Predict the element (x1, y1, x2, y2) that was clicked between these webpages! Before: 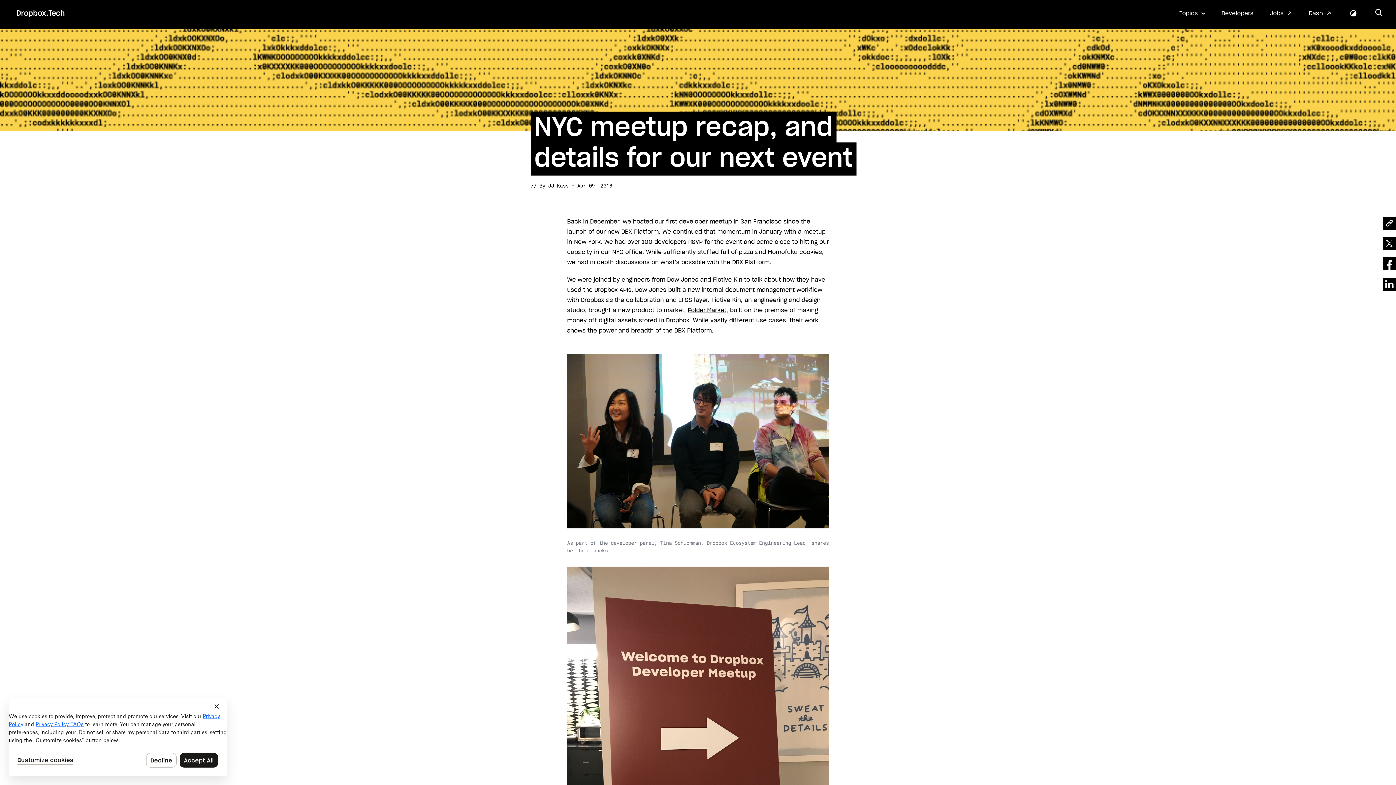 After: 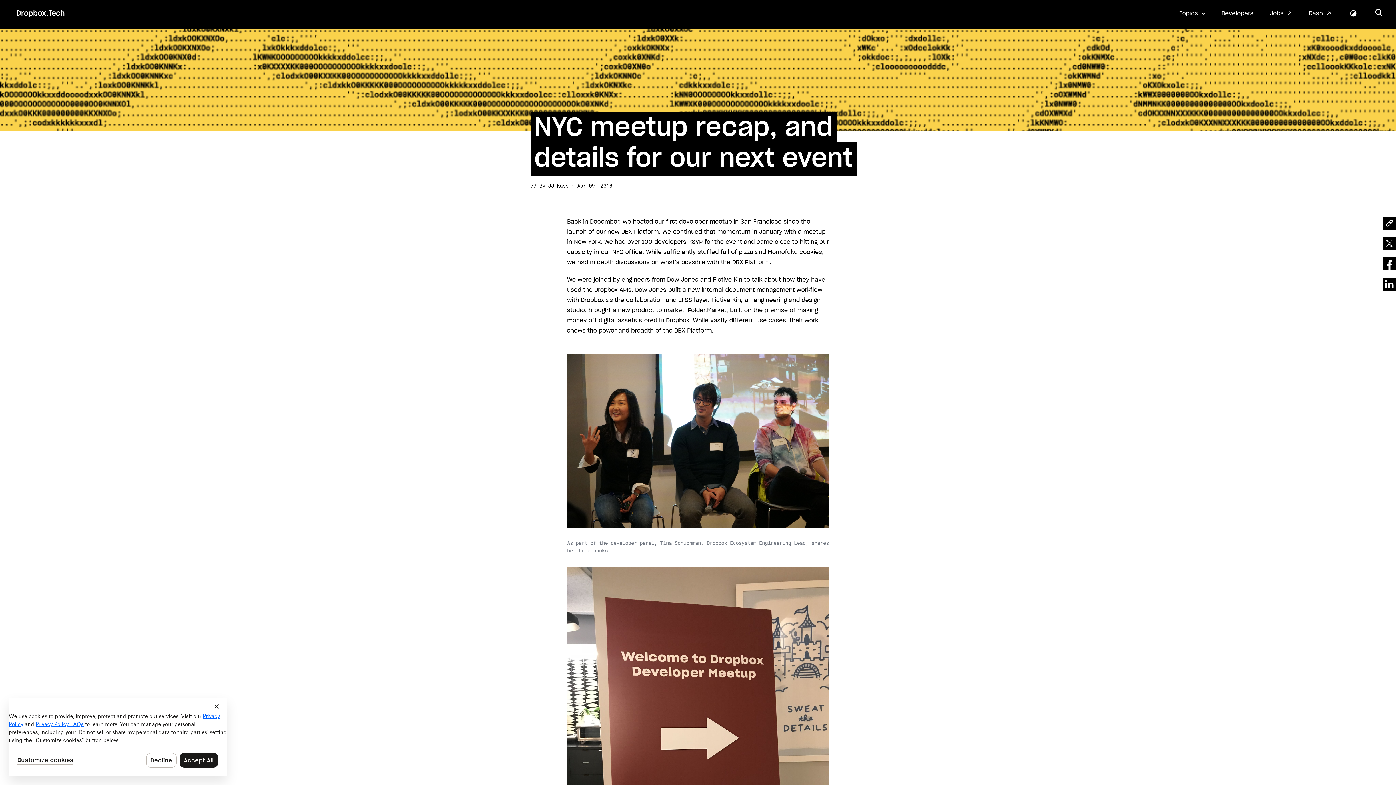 Action: bbox: (1270, 10, 1292, 16) label: Jobs